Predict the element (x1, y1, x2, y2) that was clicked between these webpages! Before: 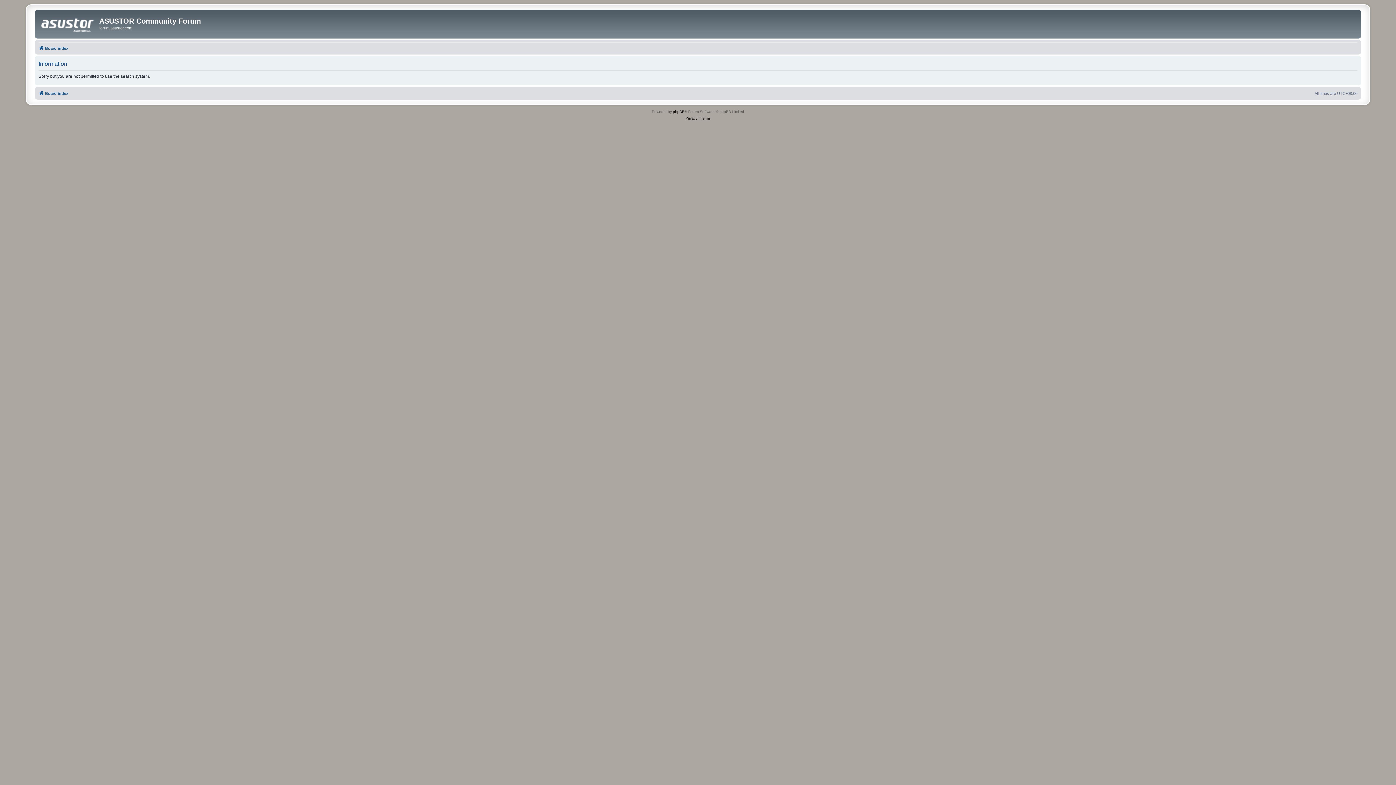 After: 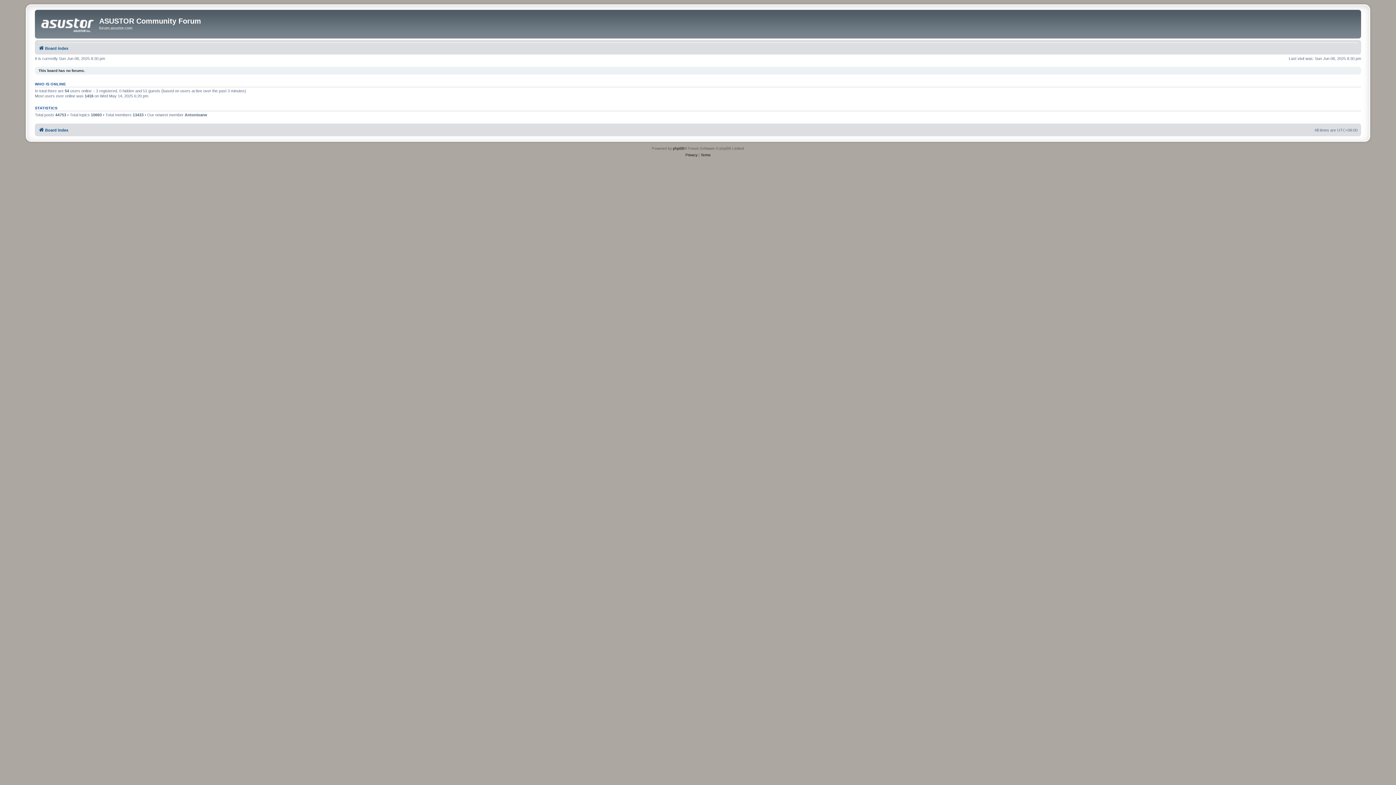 Action: bbox: (38, 43, 68, 52) label: Board index